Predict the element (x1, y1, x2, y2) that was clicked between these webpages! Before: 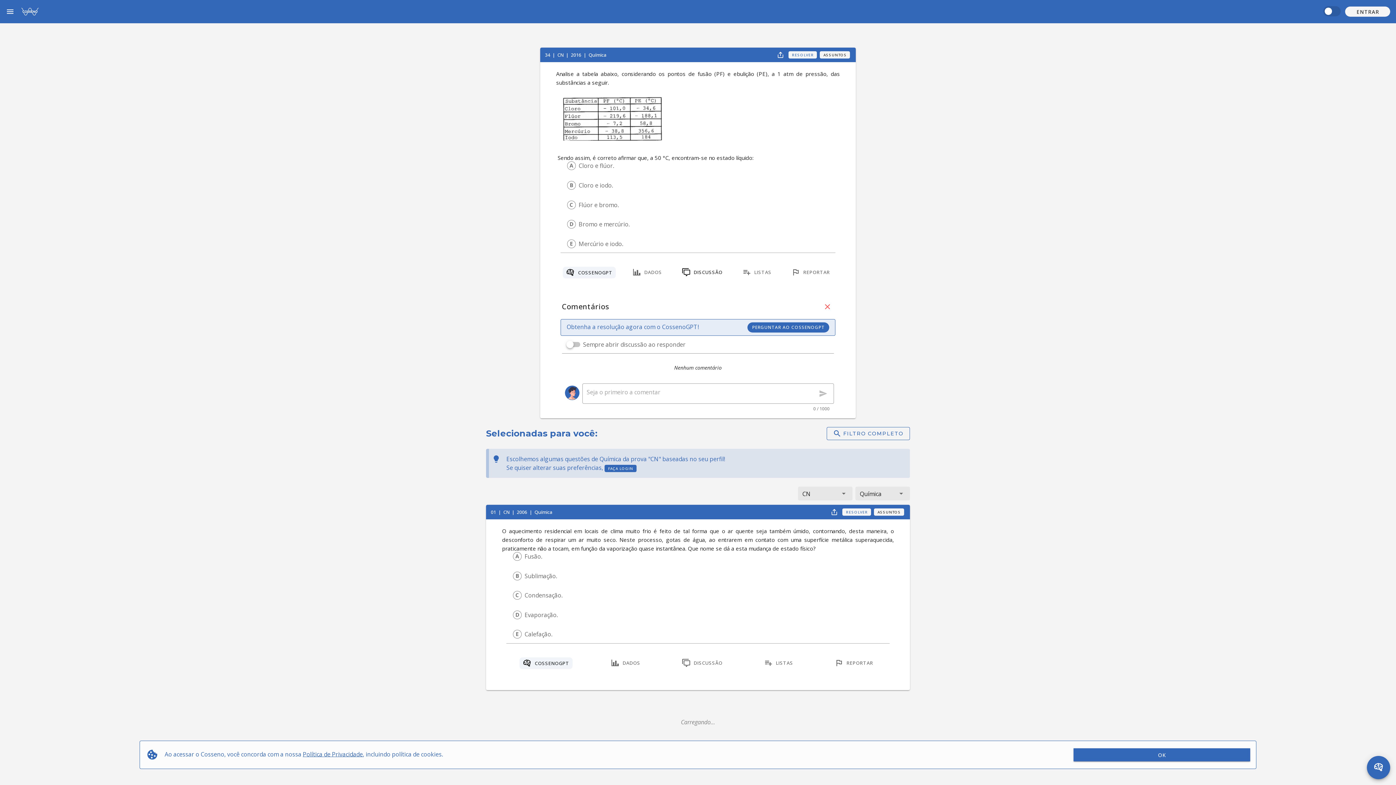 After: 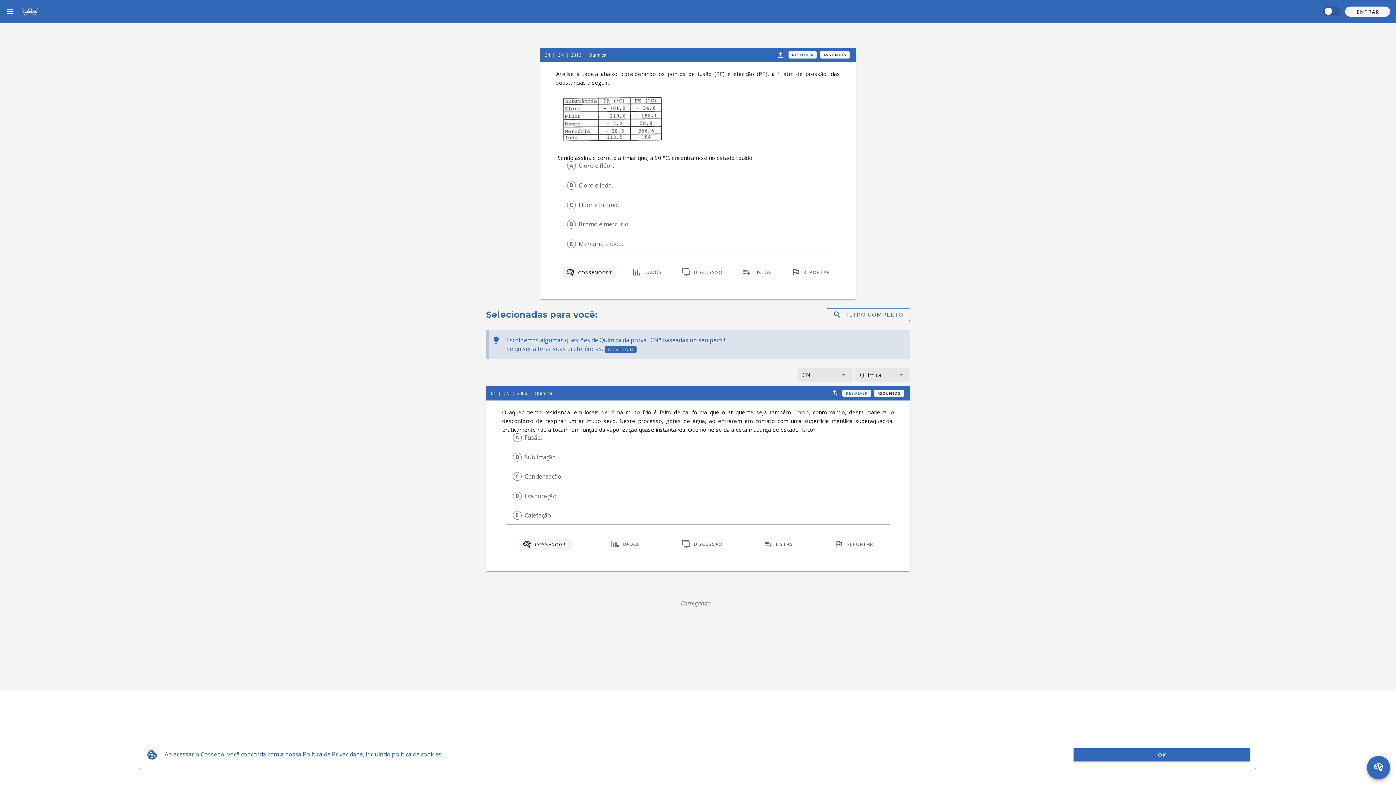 Action: bbox: (821, 300, 834, 313)